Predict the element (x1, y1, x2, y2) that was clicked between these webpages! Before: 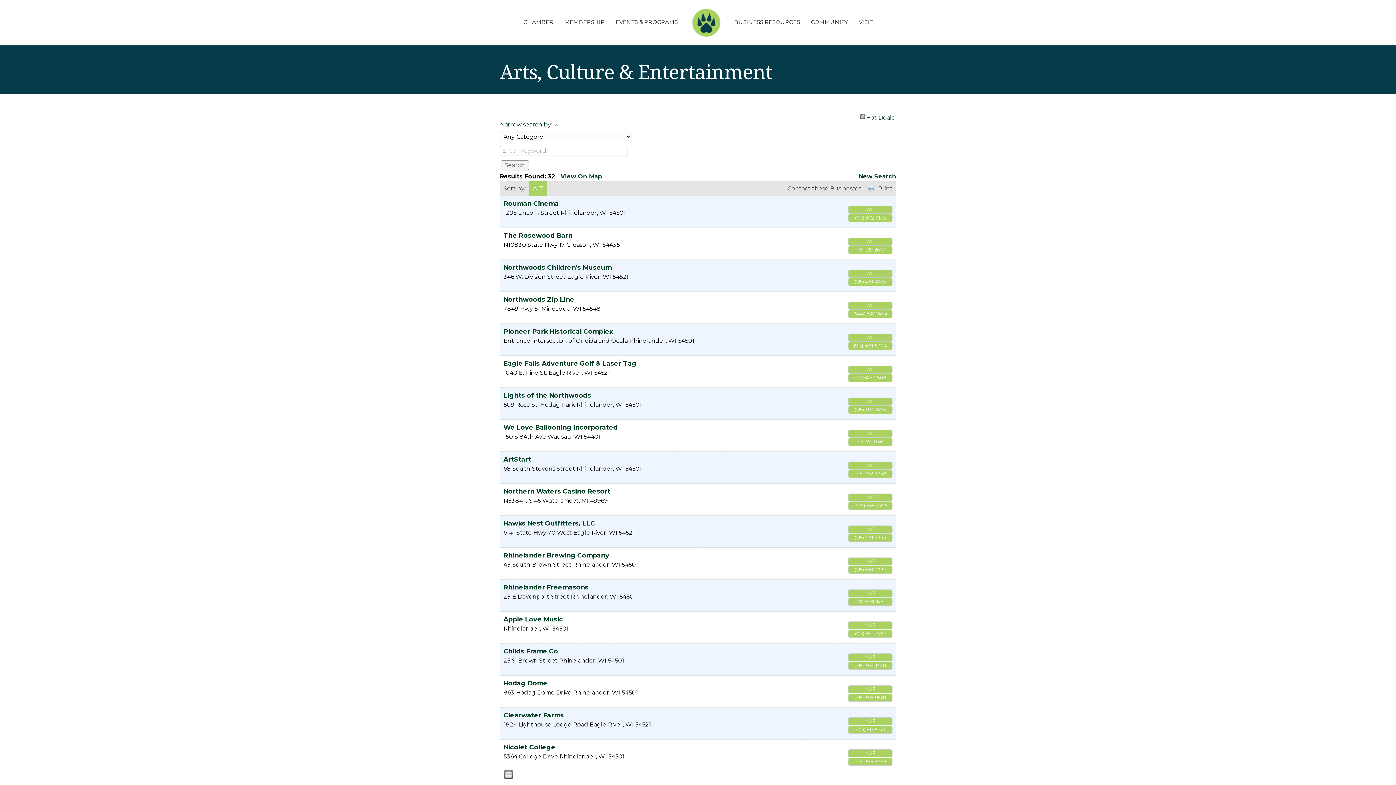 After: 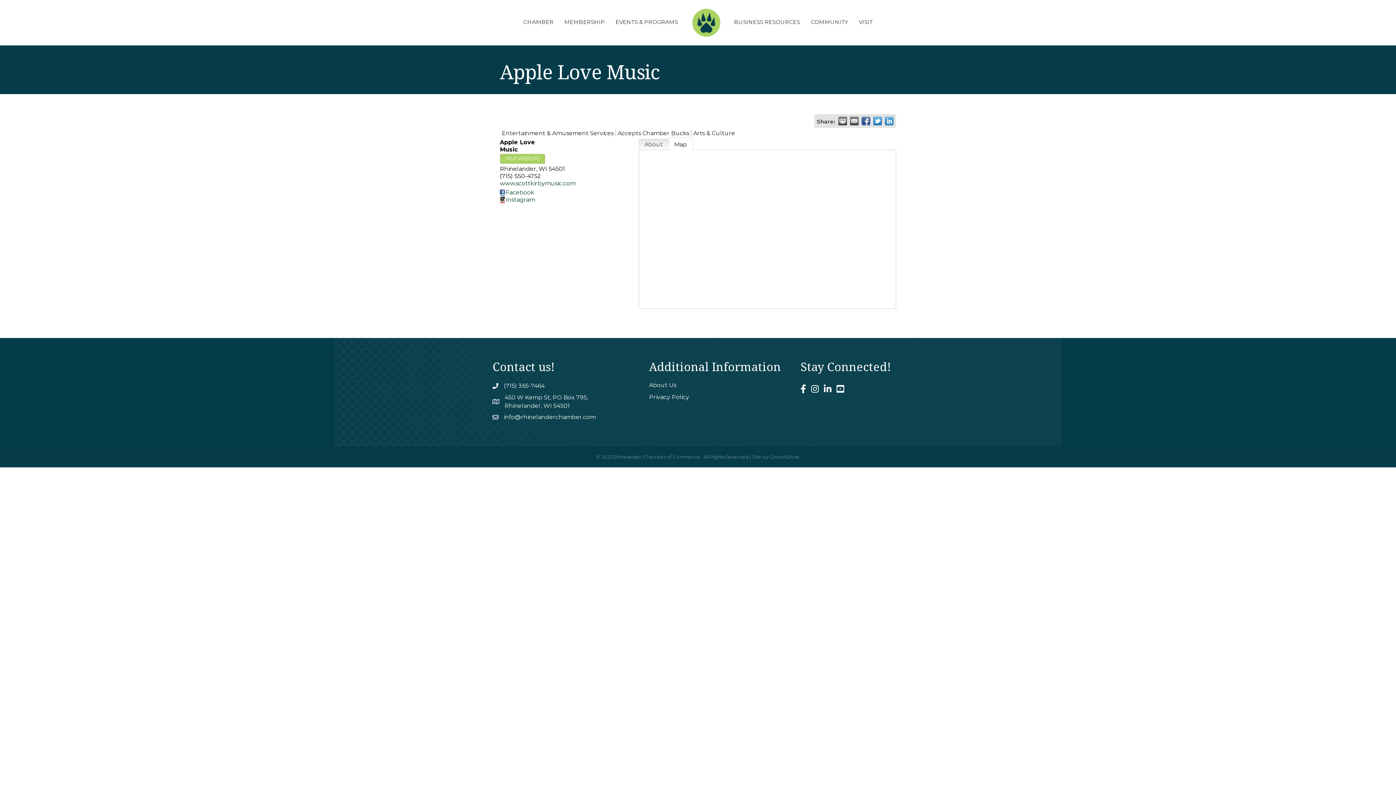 Action: bbox: (848, 621, 892, 629) label: MAP